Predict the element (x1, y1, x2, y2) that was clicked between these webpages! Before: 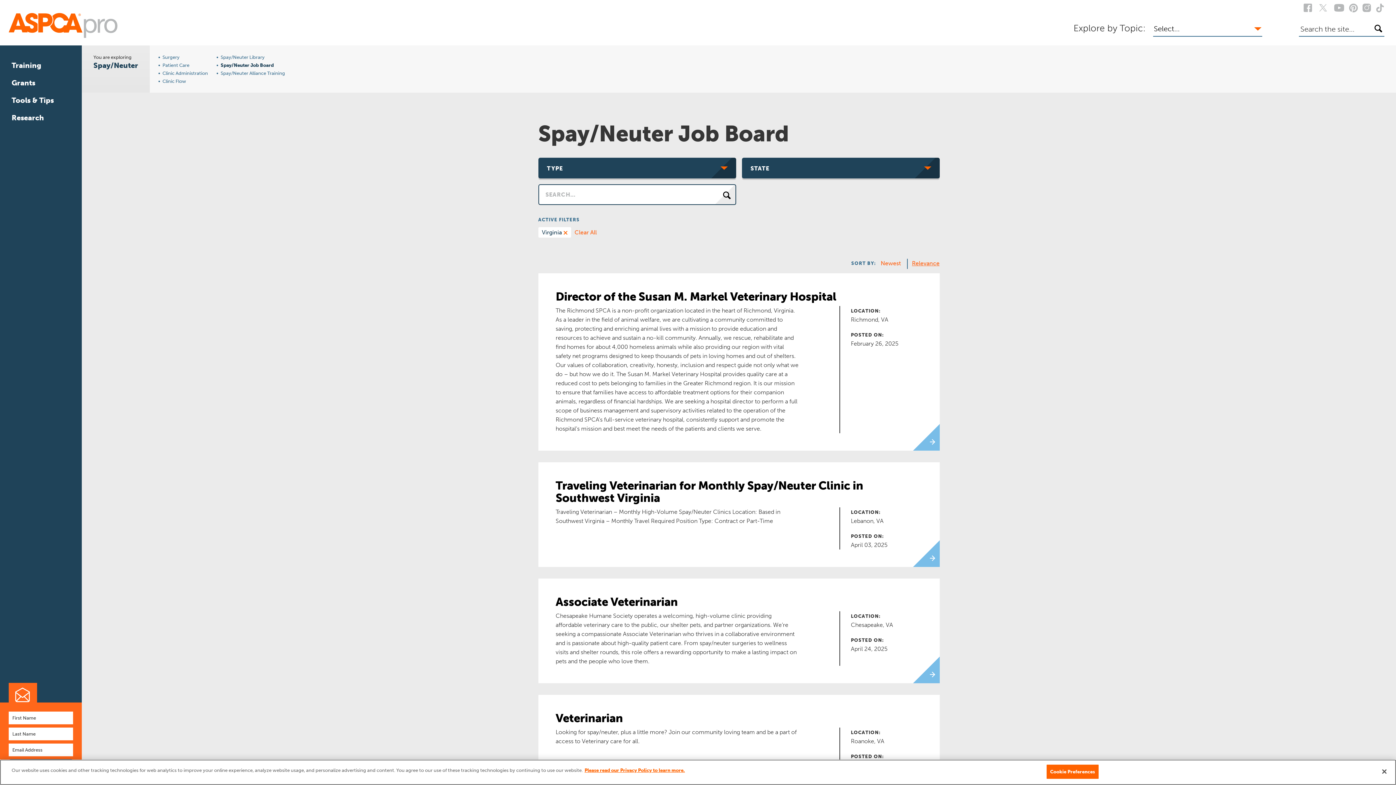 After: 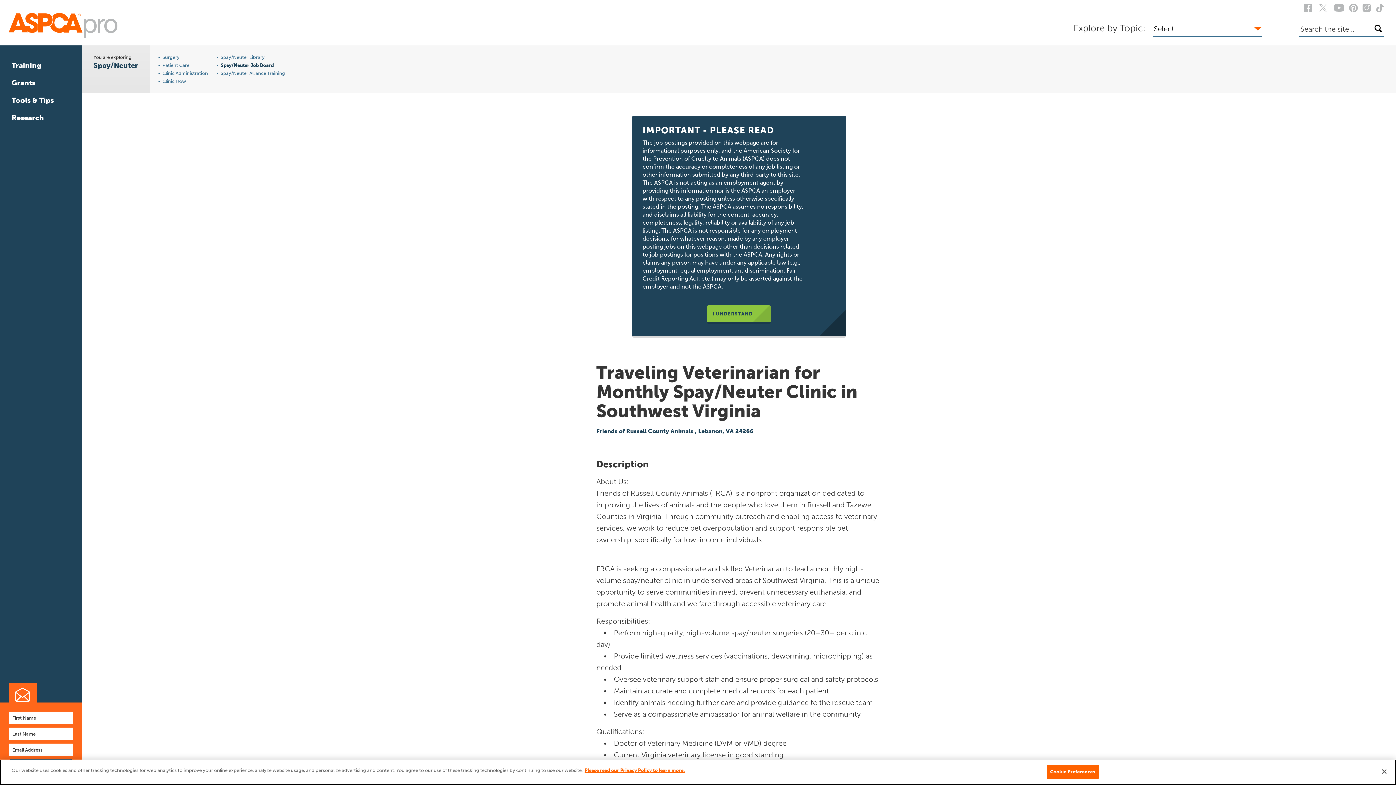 Action: label: Traveling Veterinarian for Monthly Spay/Neuter Clinic in Southwest Virginia

Traveling Veterinarian – Monthly High-Volume Spay/Neuter Clinics Location: Based in Southwest Virginia – Monthly Travel Required Position Type: Contract or Part-Time

LOCATION:
Lebanon, VA

POSTED ON:
April 03, 2025 bbox: (538, 462, 939, 567)